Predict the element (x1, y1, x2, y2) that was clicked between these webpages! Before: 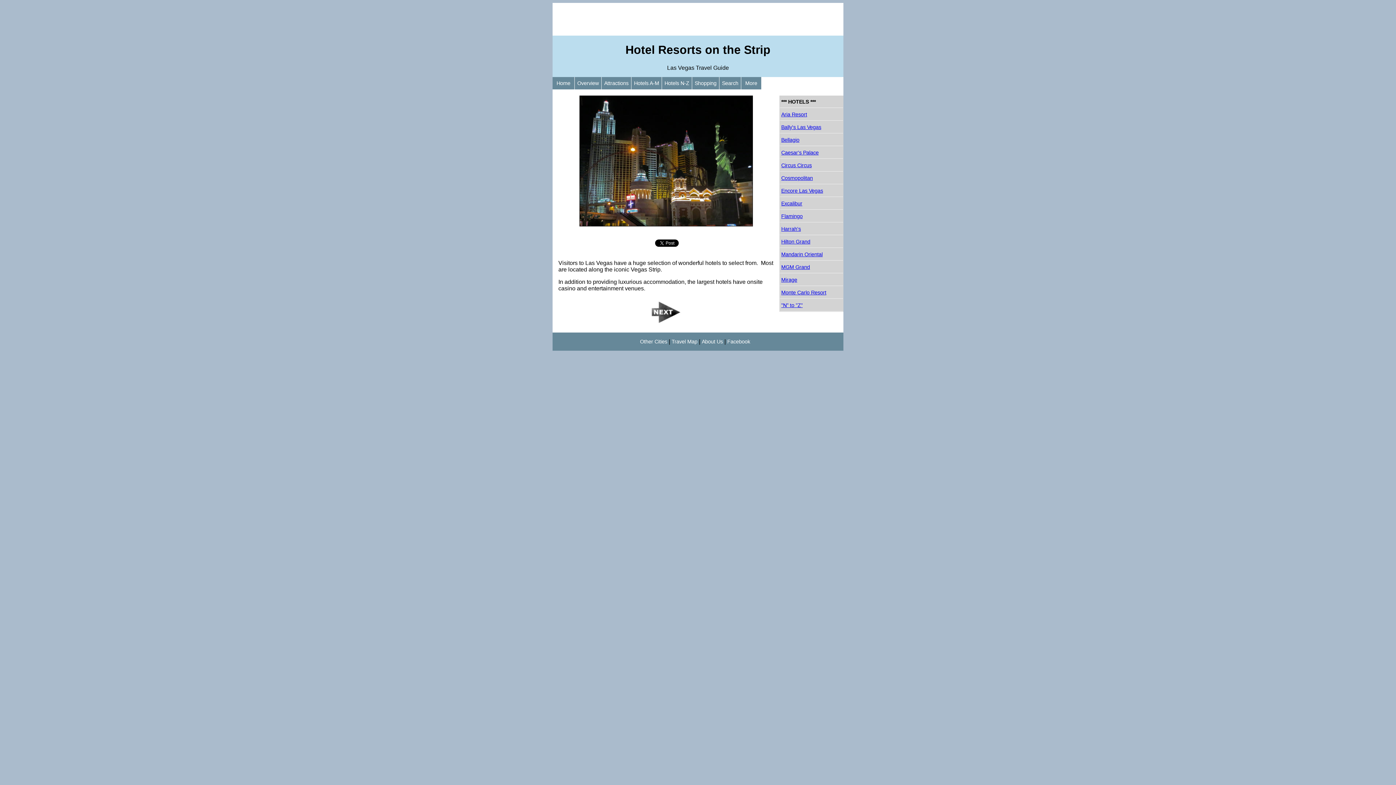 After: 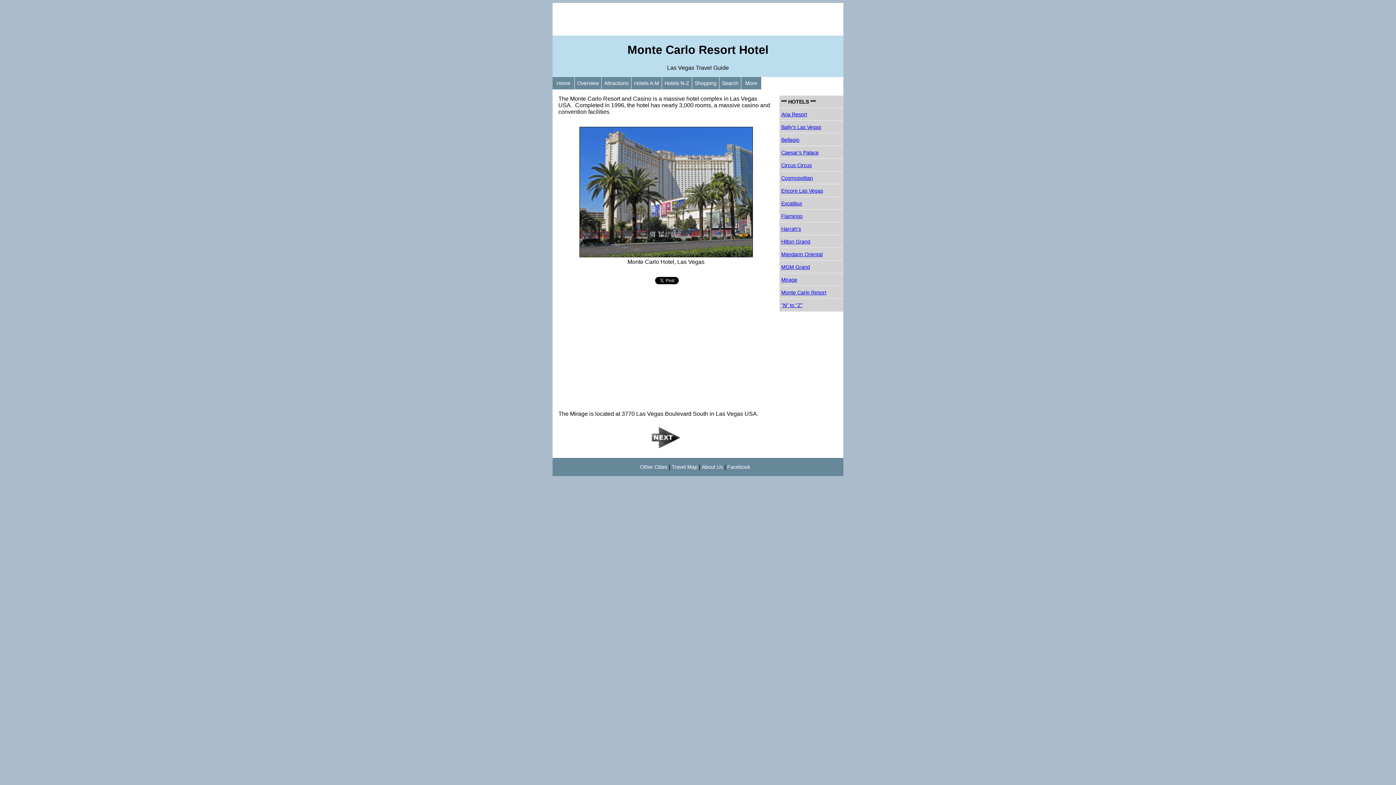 Action: bbox: (780, 286, 843, 298) label: Monte Carlo Resort